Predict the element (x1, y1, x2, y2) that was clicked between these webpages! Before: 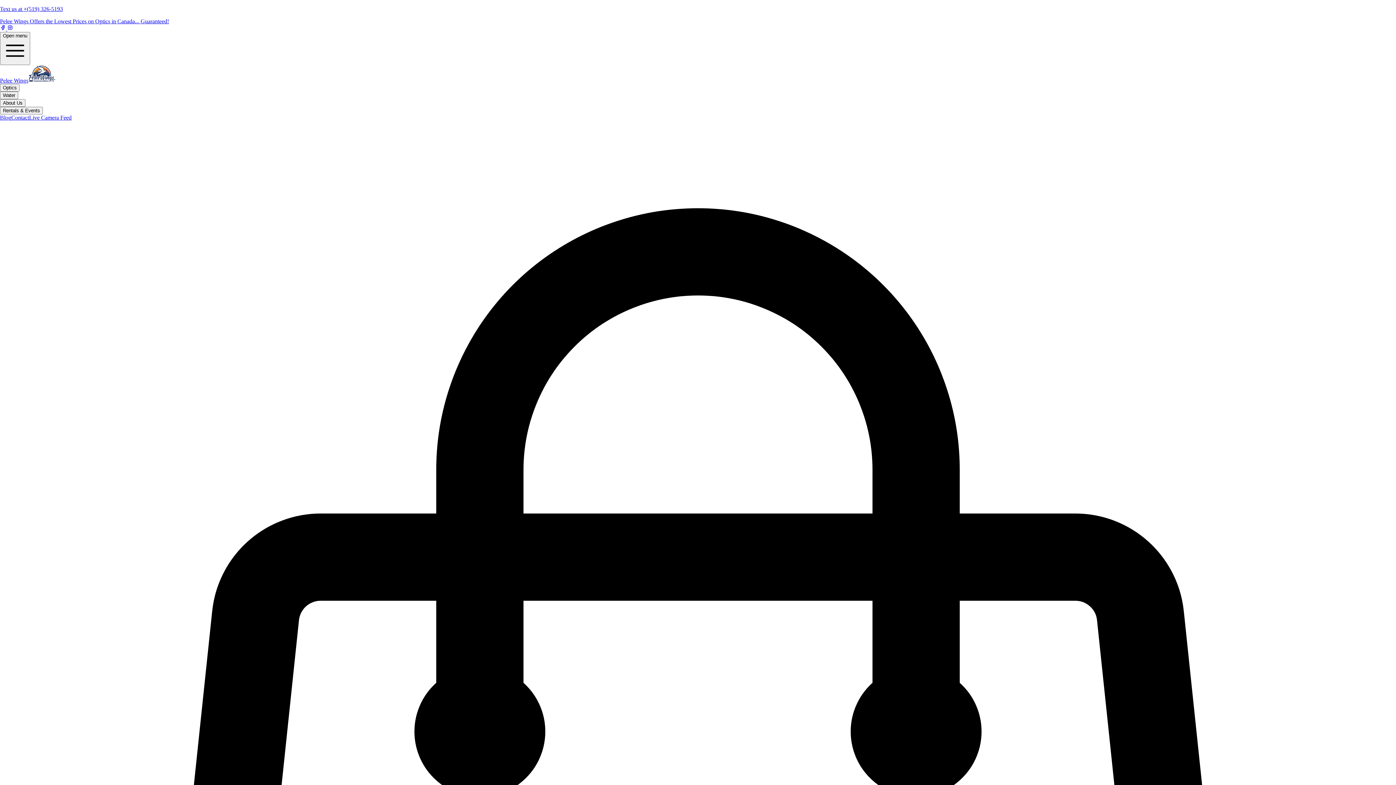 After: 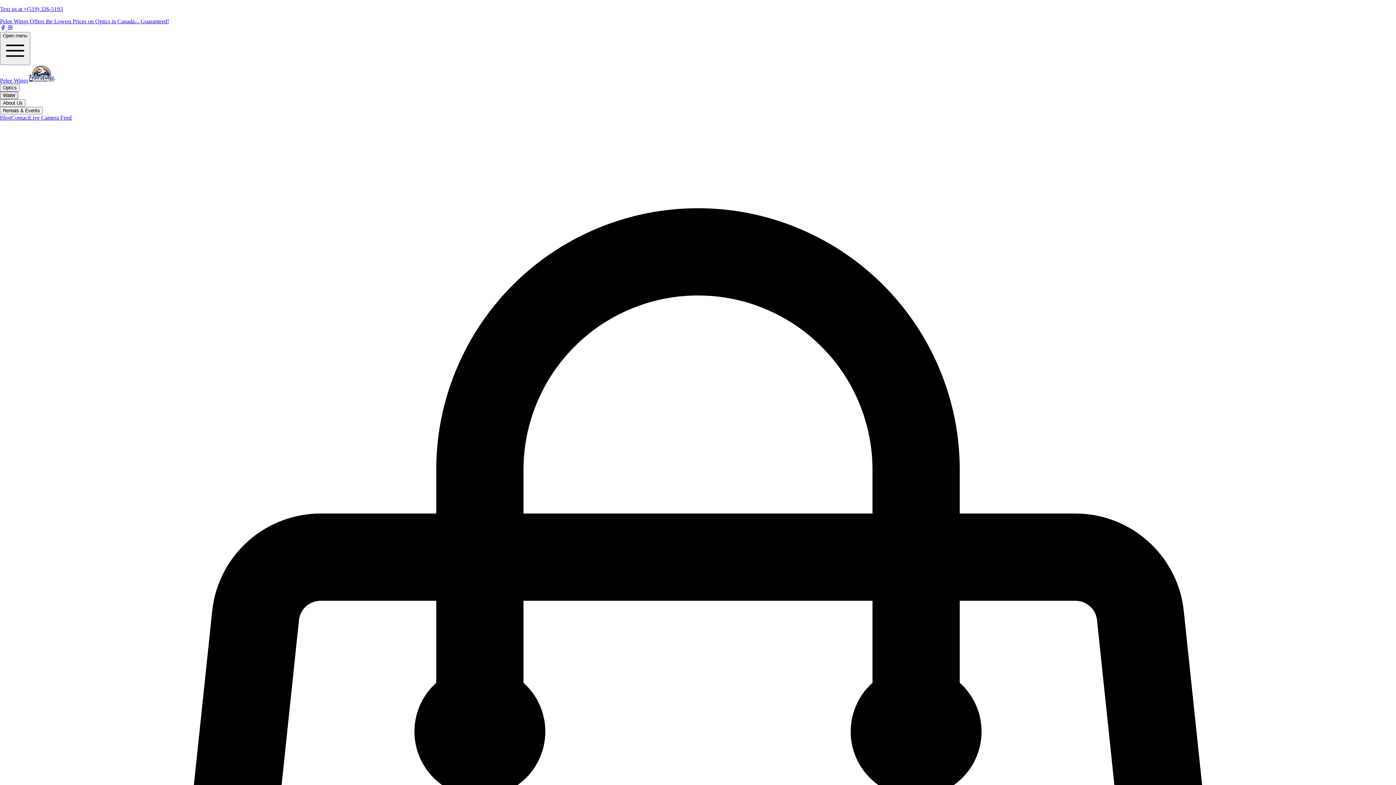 Action: label: Water bbox: (0, 91, 18, 99)